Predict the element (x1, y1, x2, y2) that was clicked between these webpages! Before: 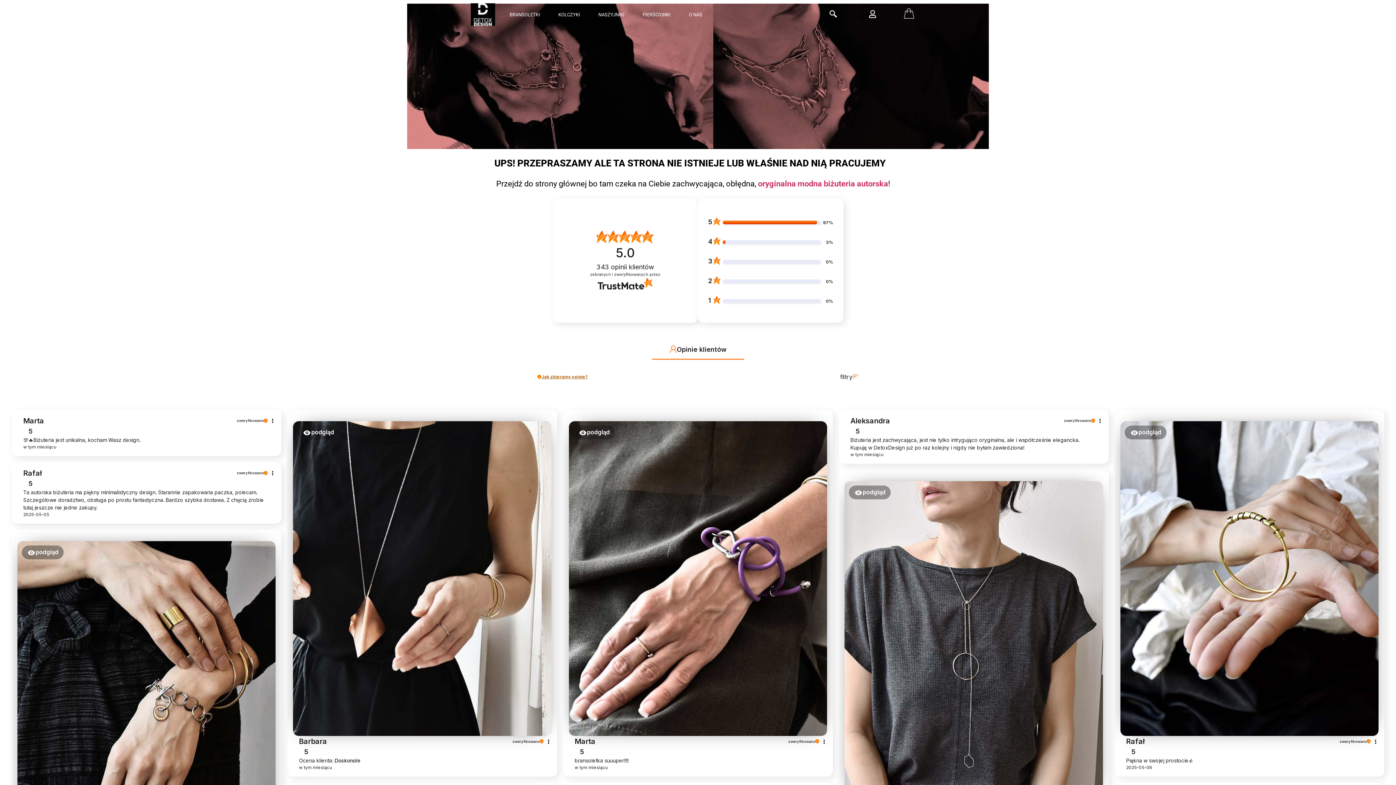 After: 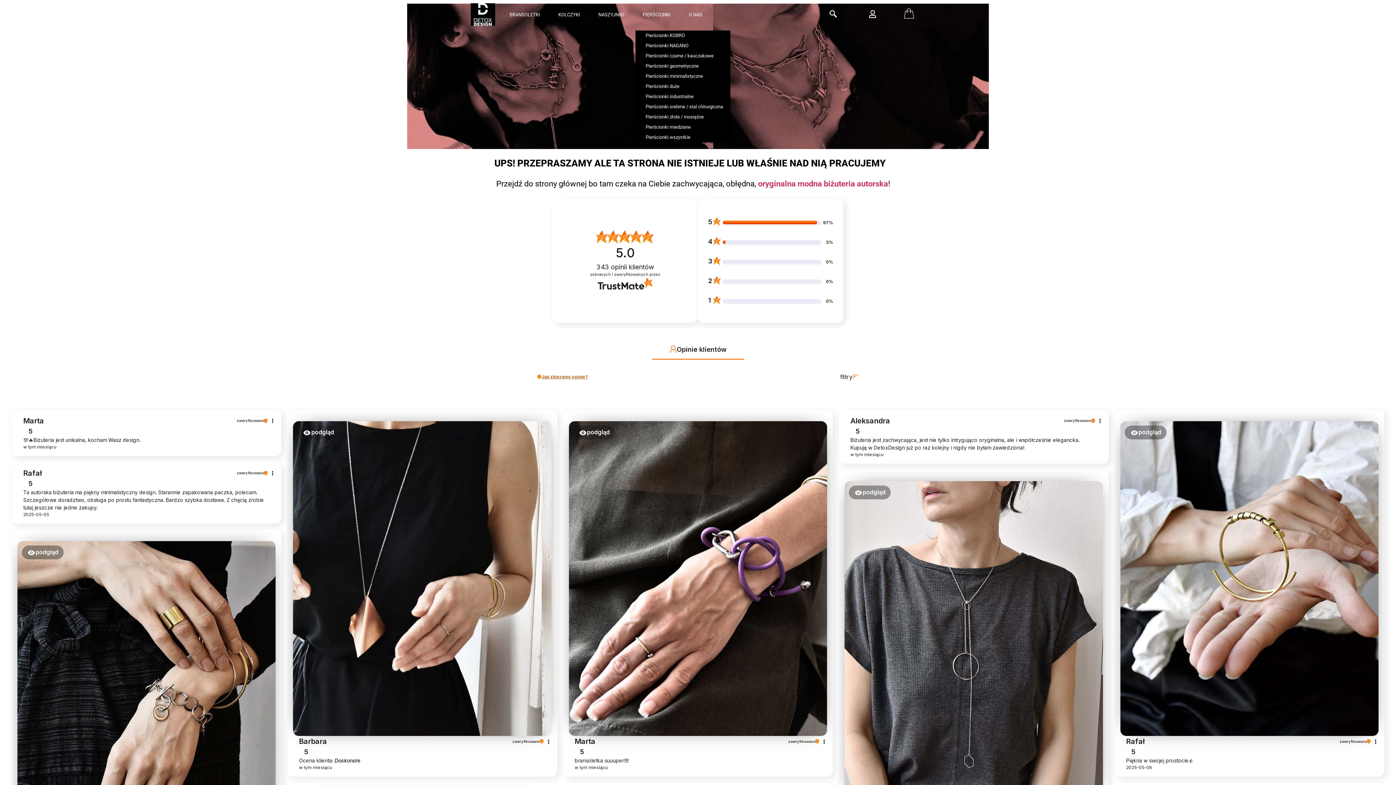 Action: label: PIERŚCIONKI bbox: (635, 9, 681, 19)